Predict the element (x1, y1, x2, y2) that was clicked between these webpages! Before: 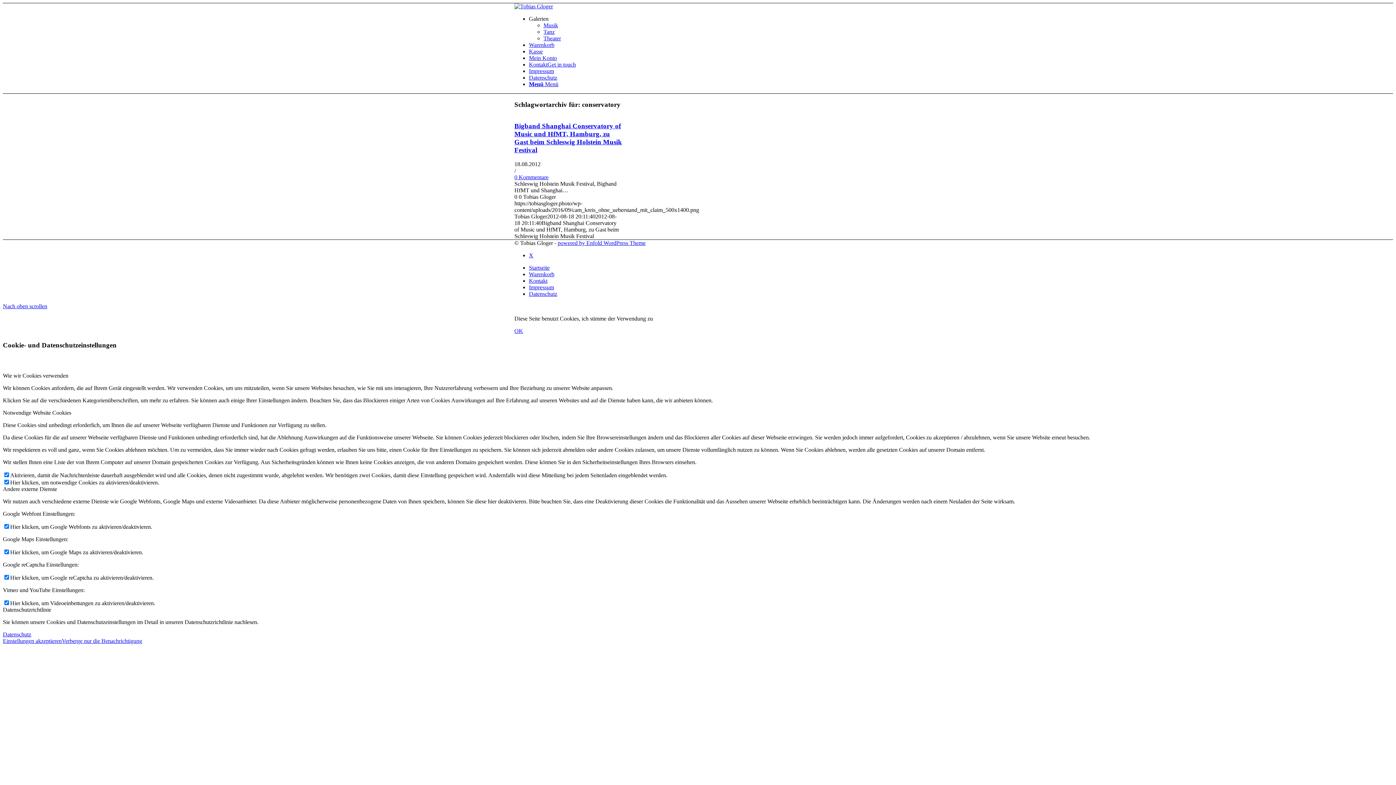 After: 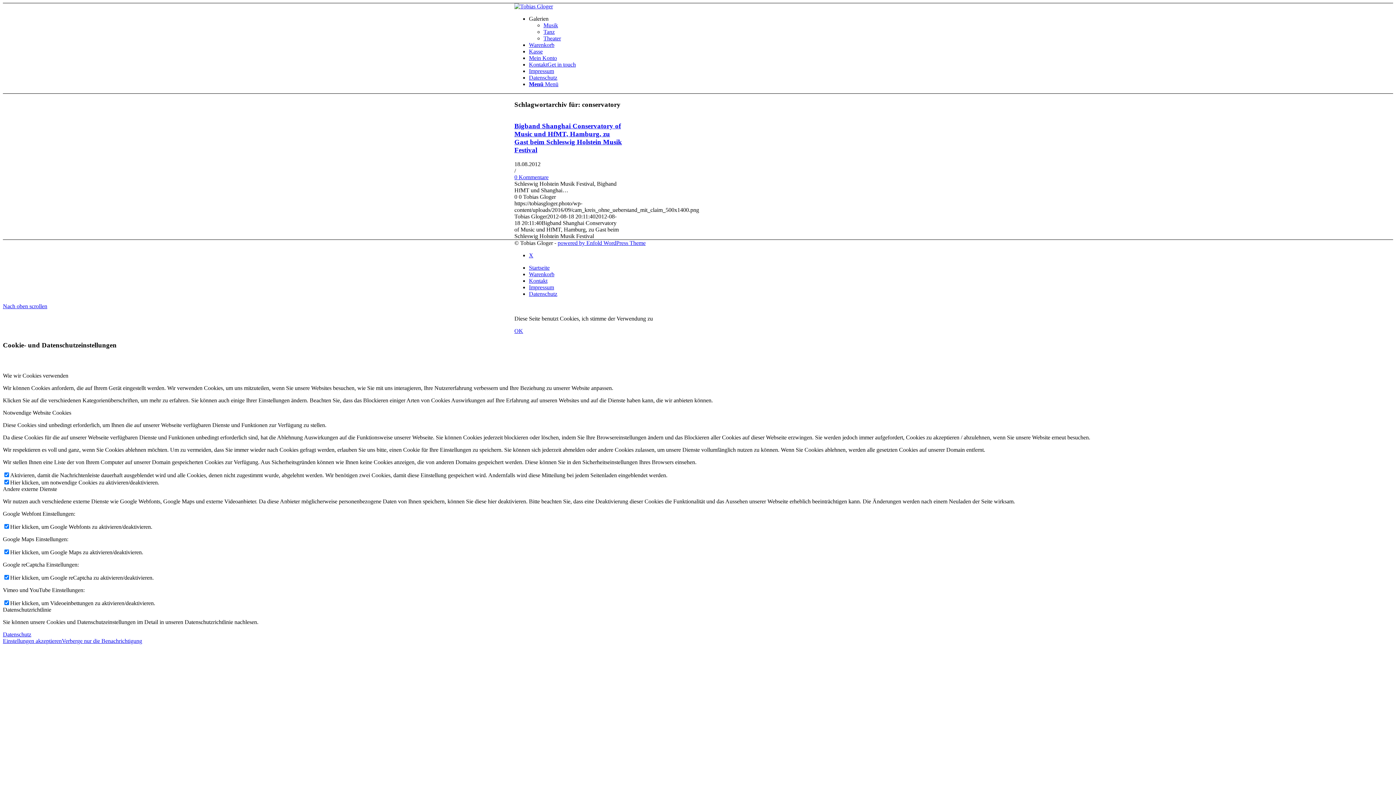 Action: bbox: (529, 252, 533, 258) label: Link zu X